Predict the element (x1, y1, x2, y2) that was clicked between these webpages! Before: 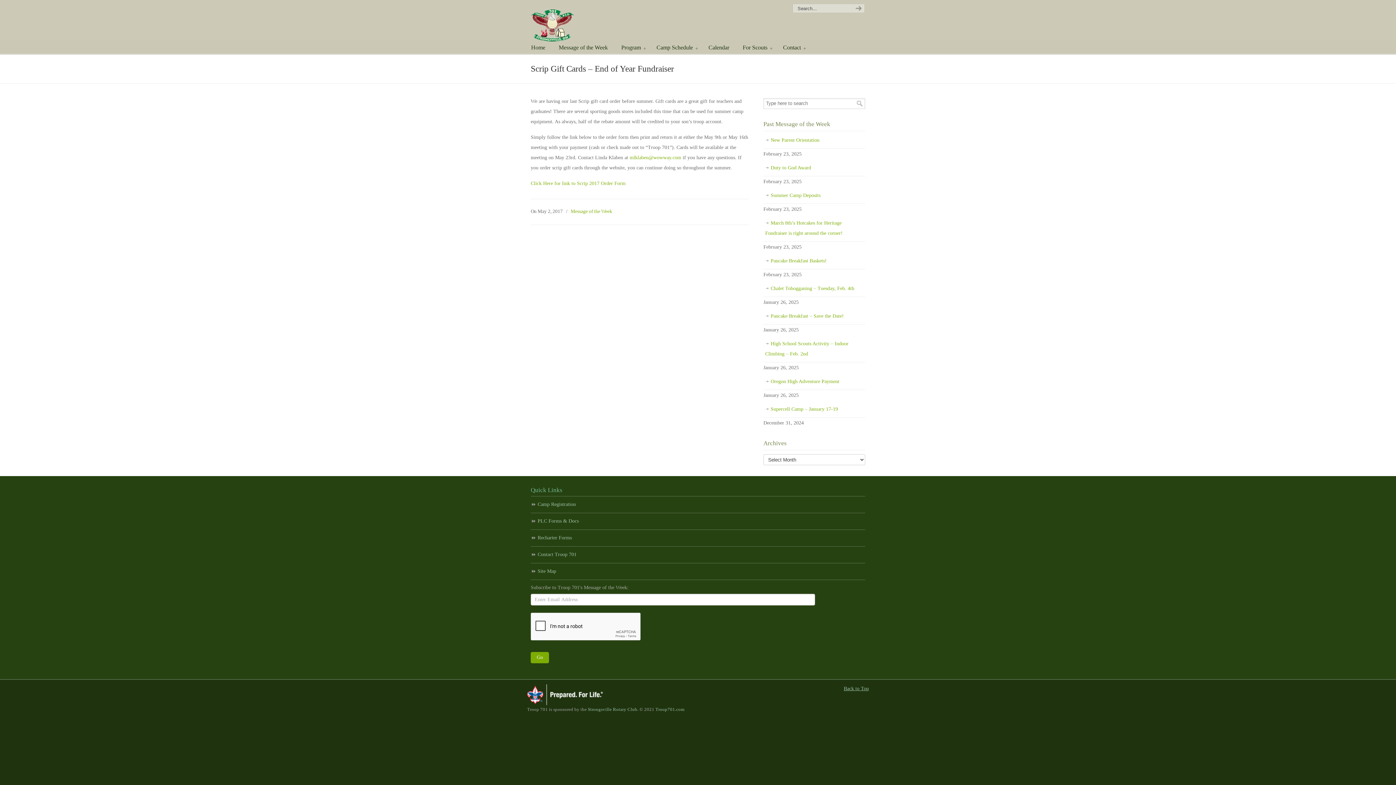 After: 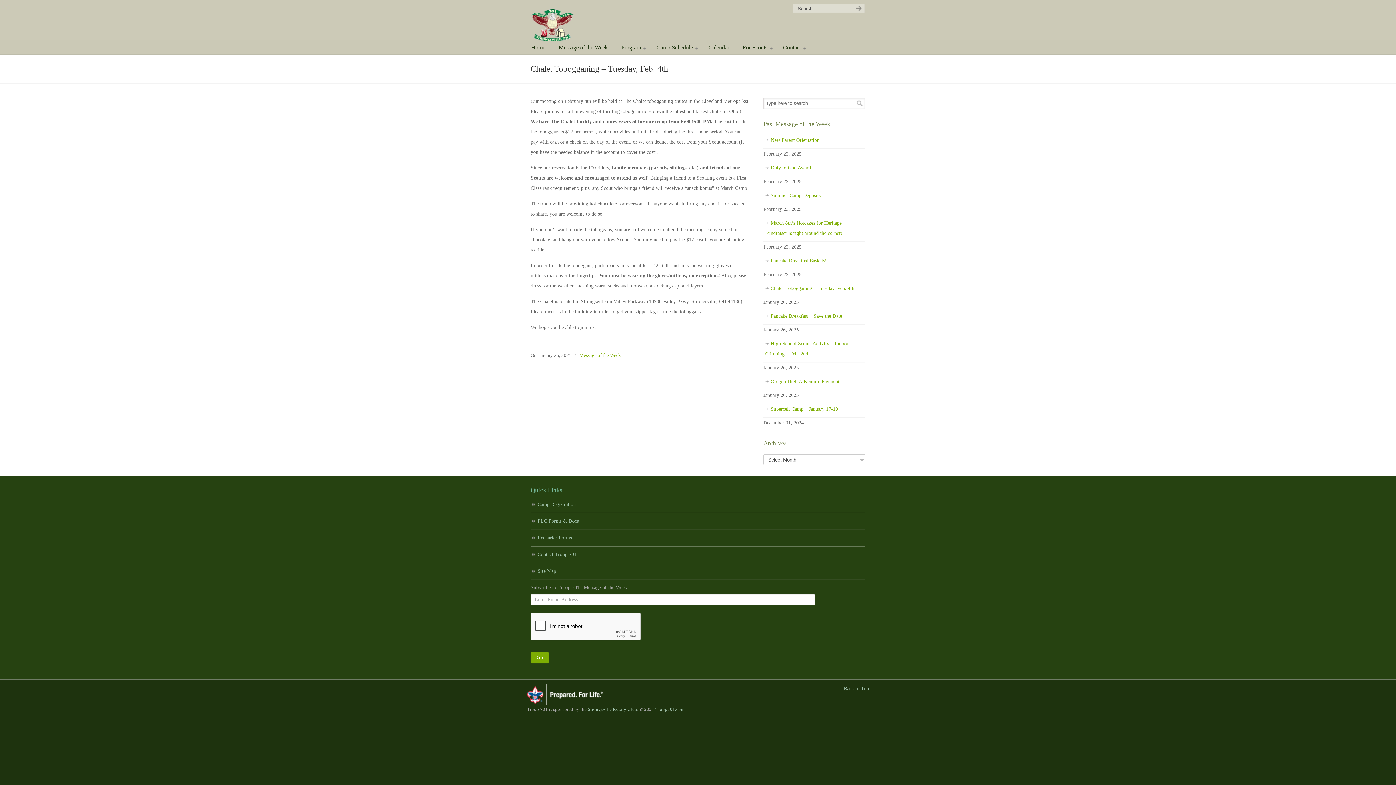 Action: label: Chalet Tobogganing – Tuesday, Feb. 4th bbox: (763, 280, 865, 297)